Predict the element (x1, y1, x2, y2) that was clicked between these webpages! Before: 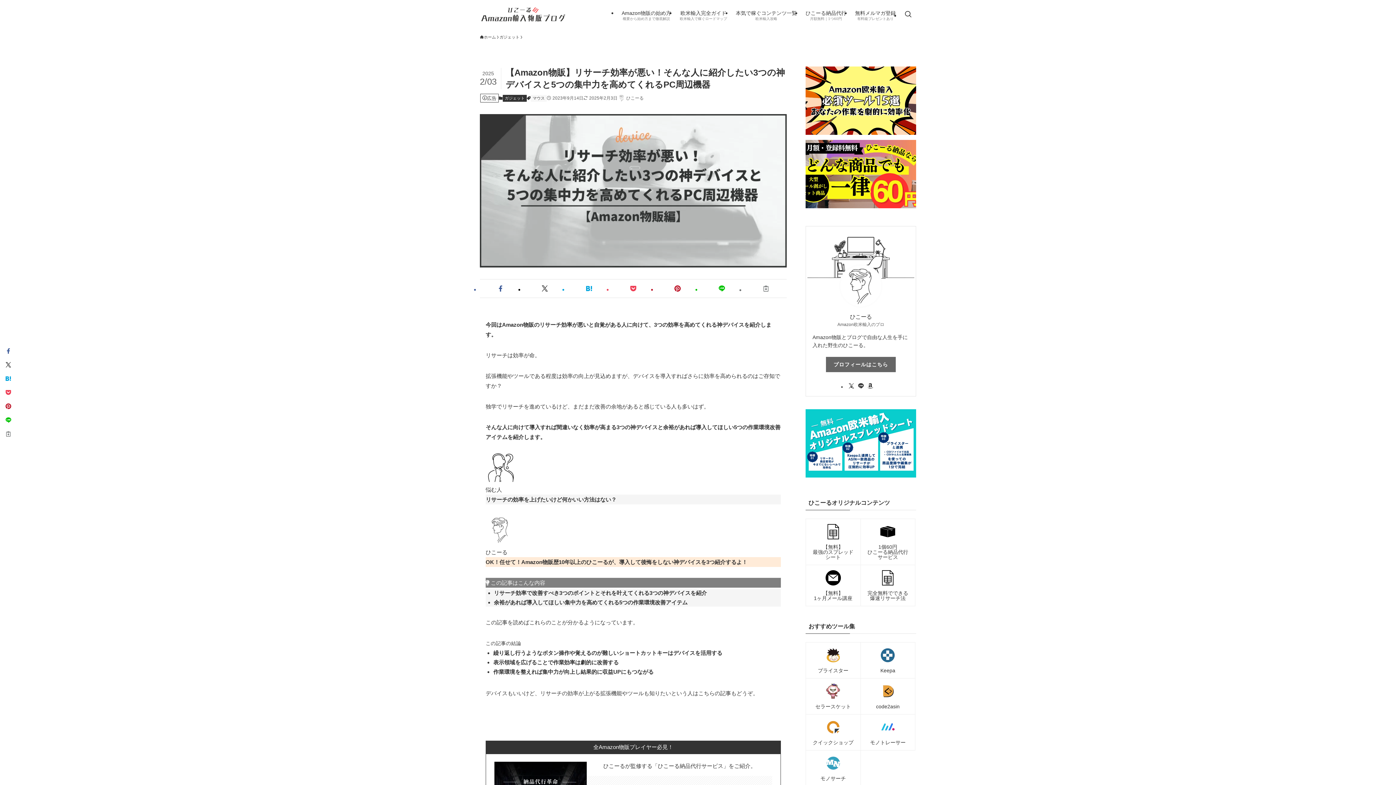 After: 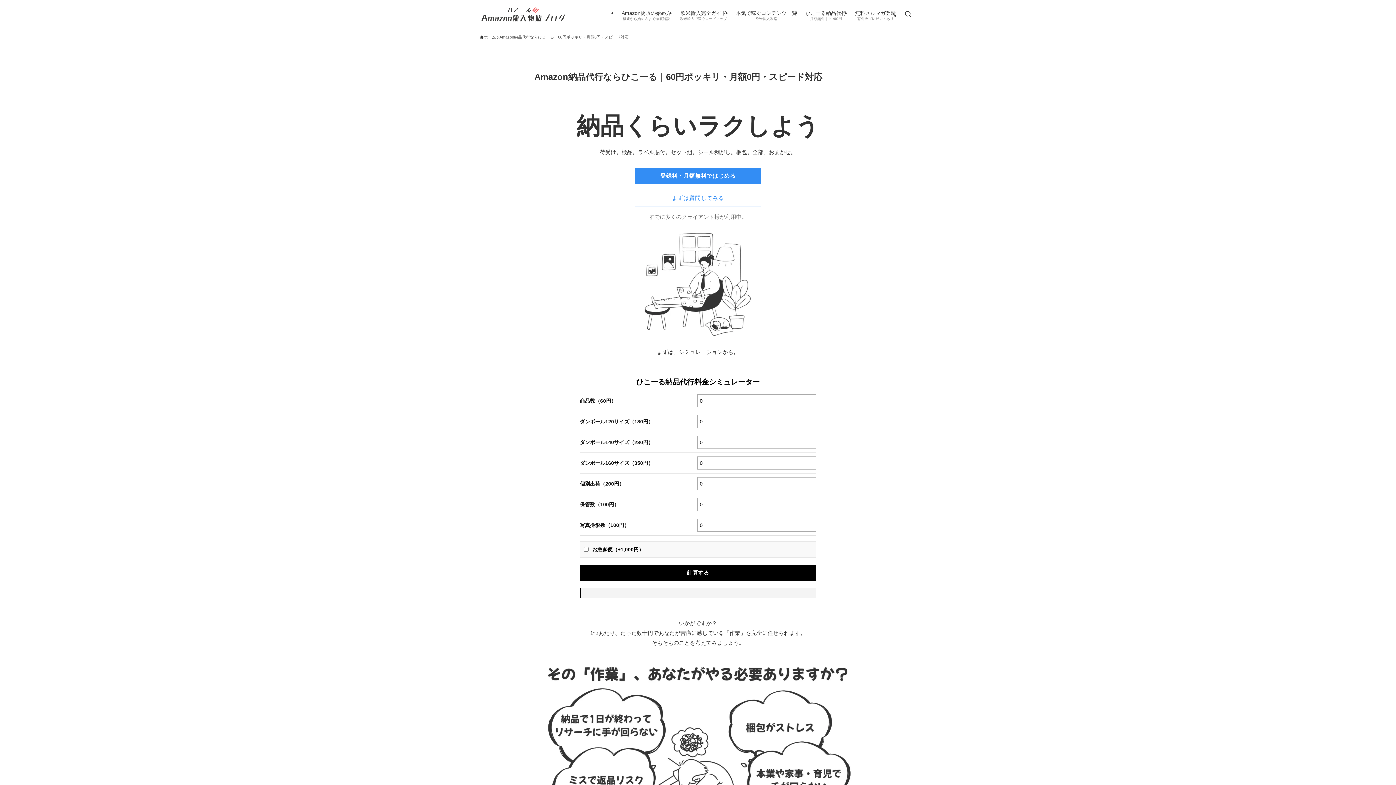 Action: bbox: (801, 0, 850, 29) label: ひこーる納品代行
月額無料｜1つ60円